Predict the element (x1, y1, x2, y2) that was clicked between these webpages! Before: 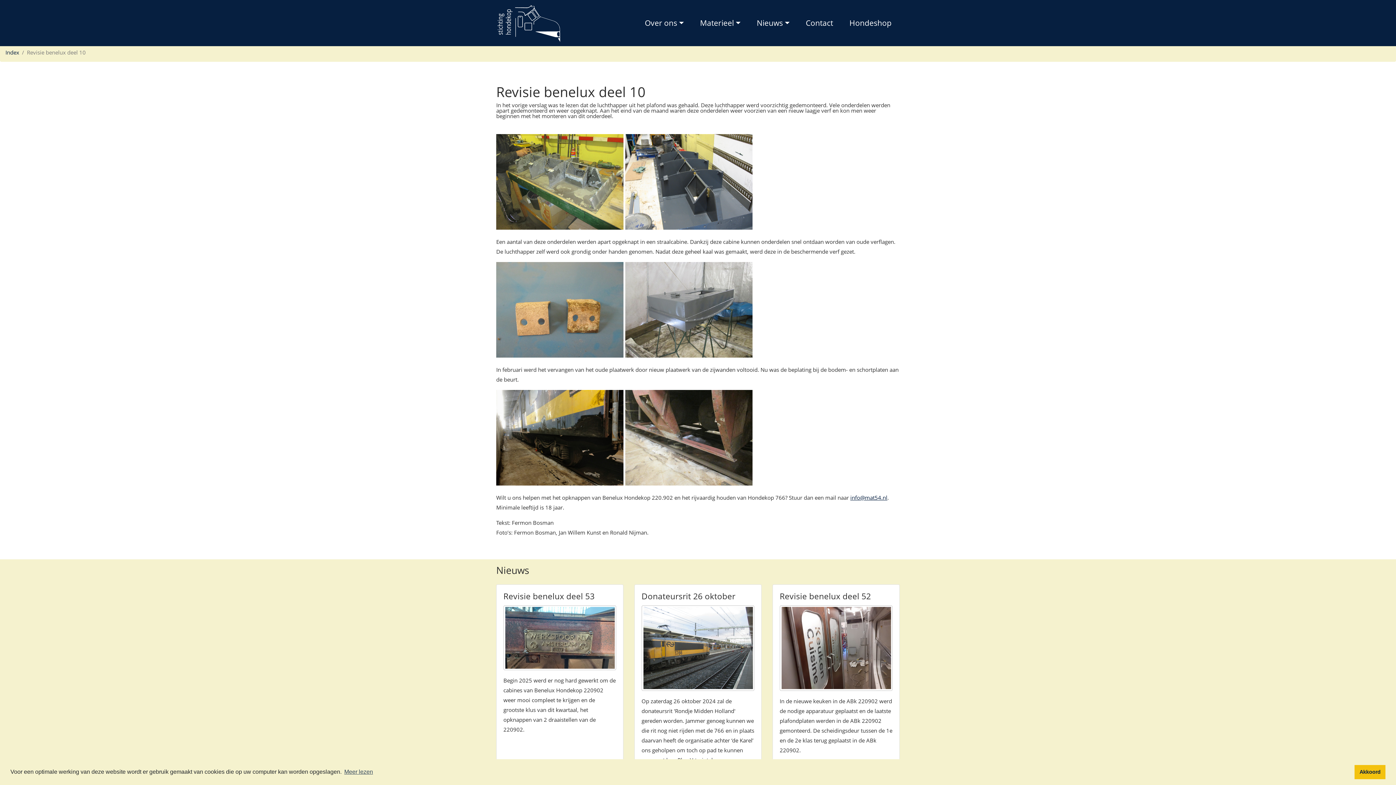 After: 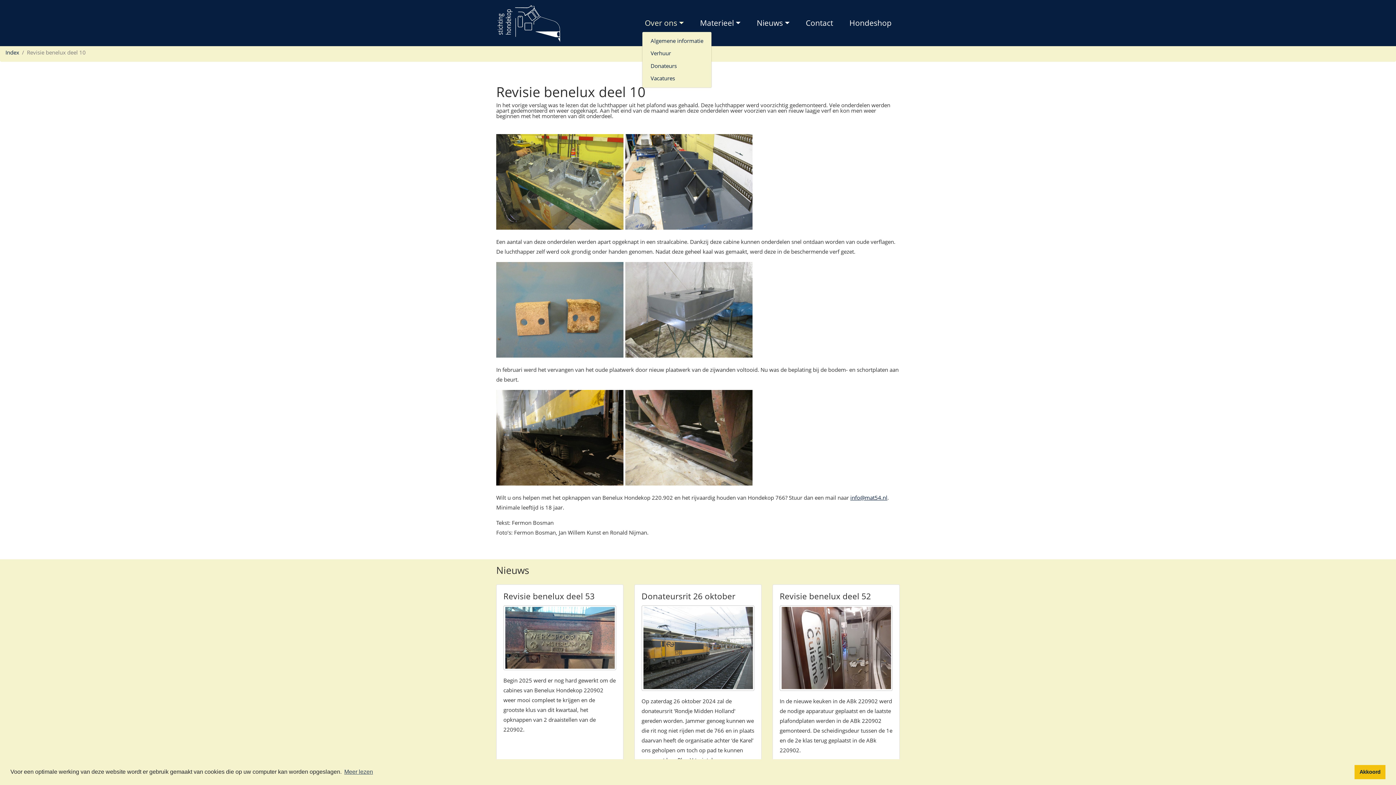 Action: label: Over ons bbox: (642, 15, 686, 30)